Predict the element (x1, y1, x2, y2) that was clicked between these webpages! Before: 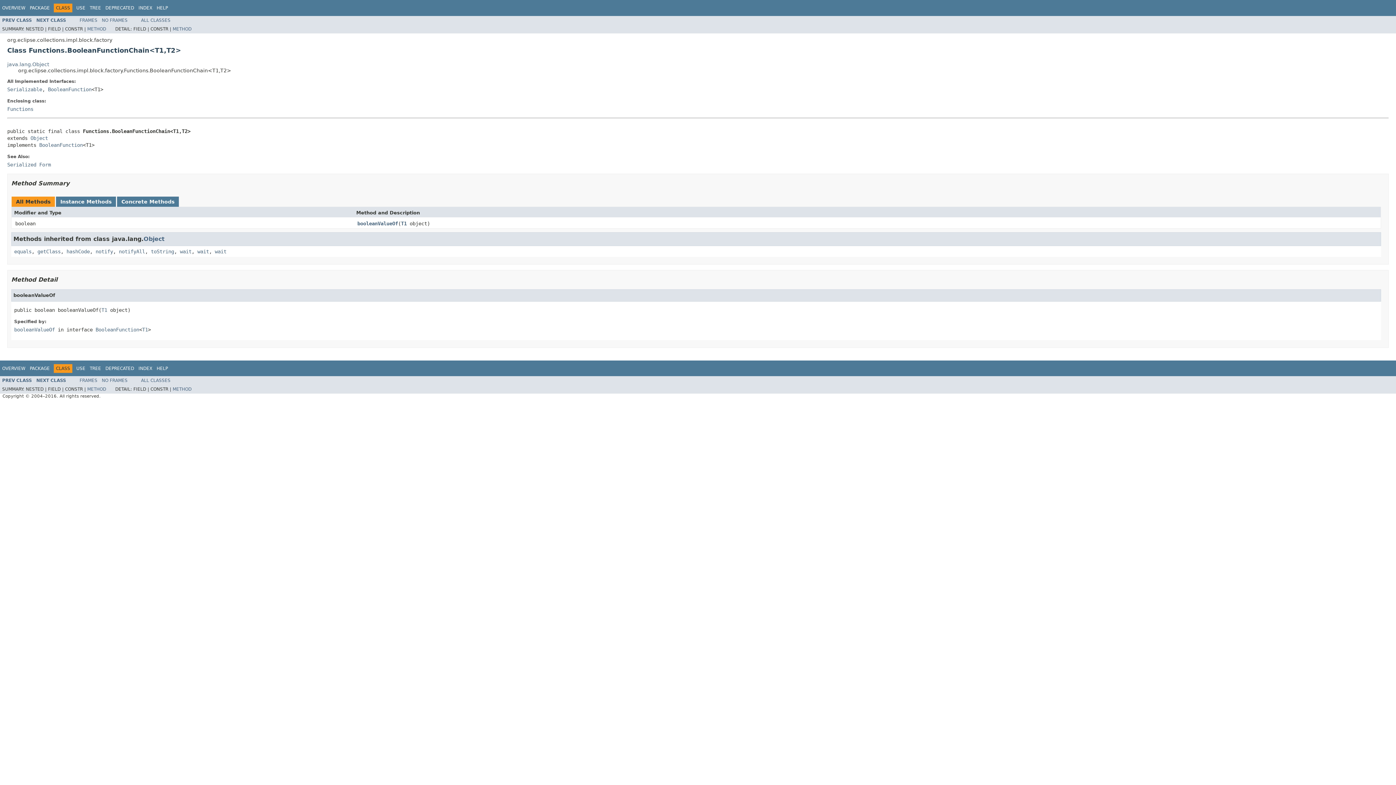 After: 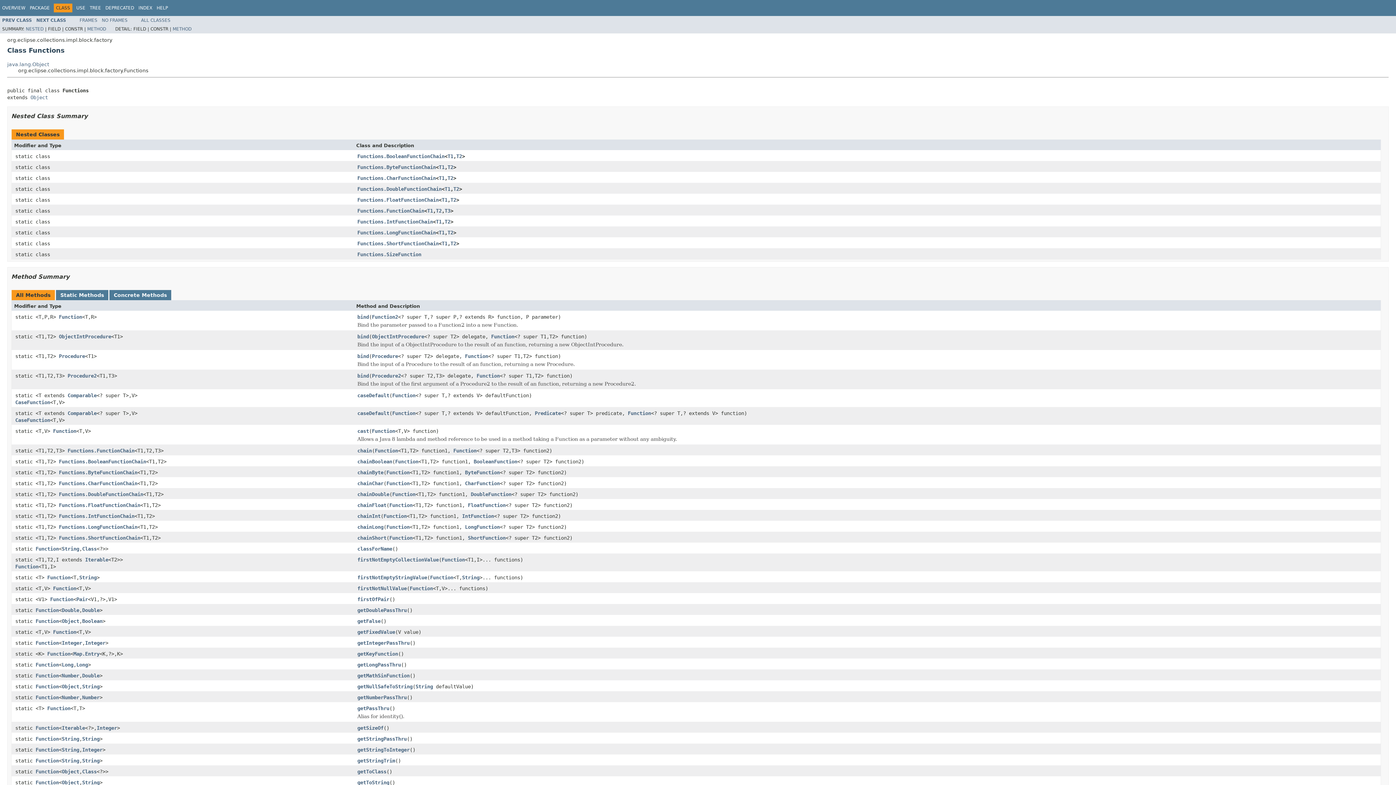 Action: label: PREV CLASS bbox: (2, 378, 32, 383)